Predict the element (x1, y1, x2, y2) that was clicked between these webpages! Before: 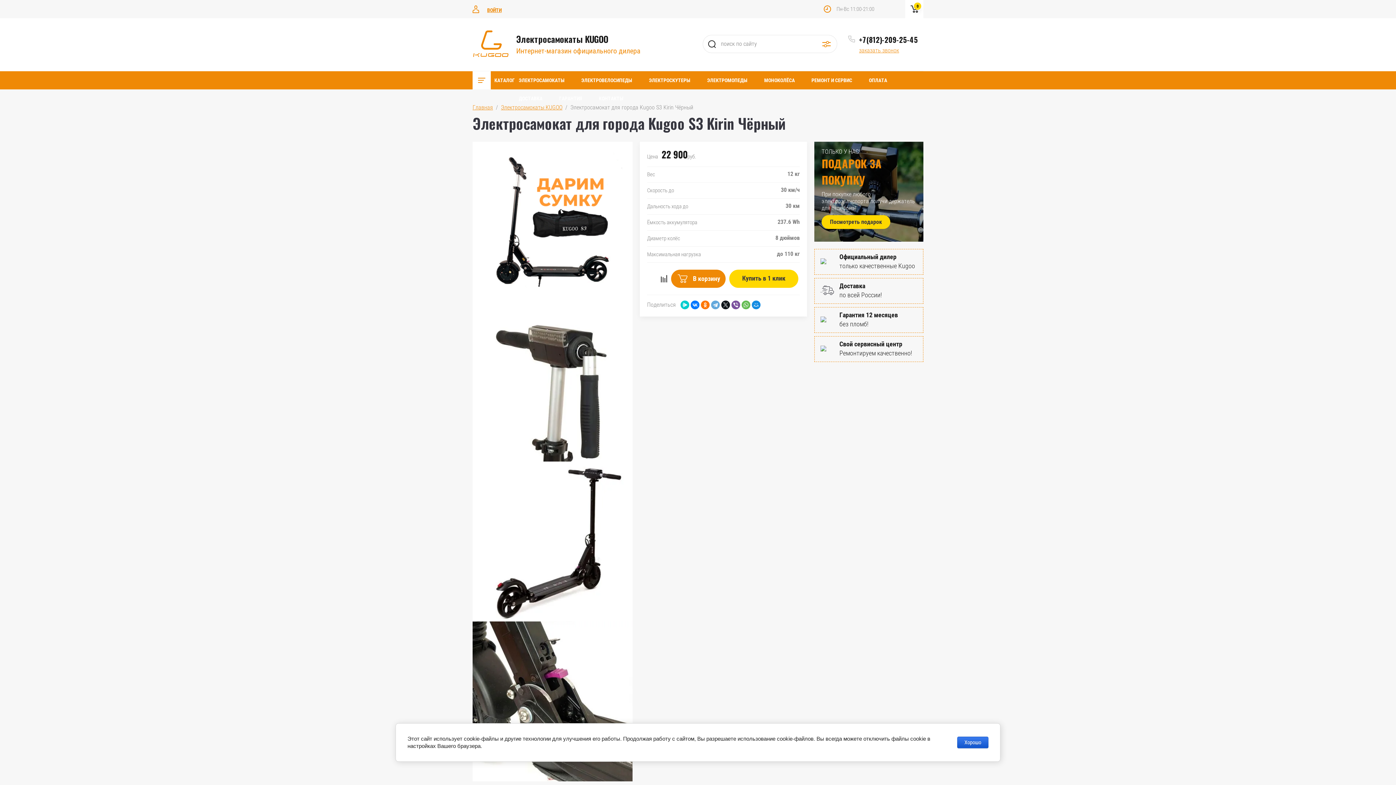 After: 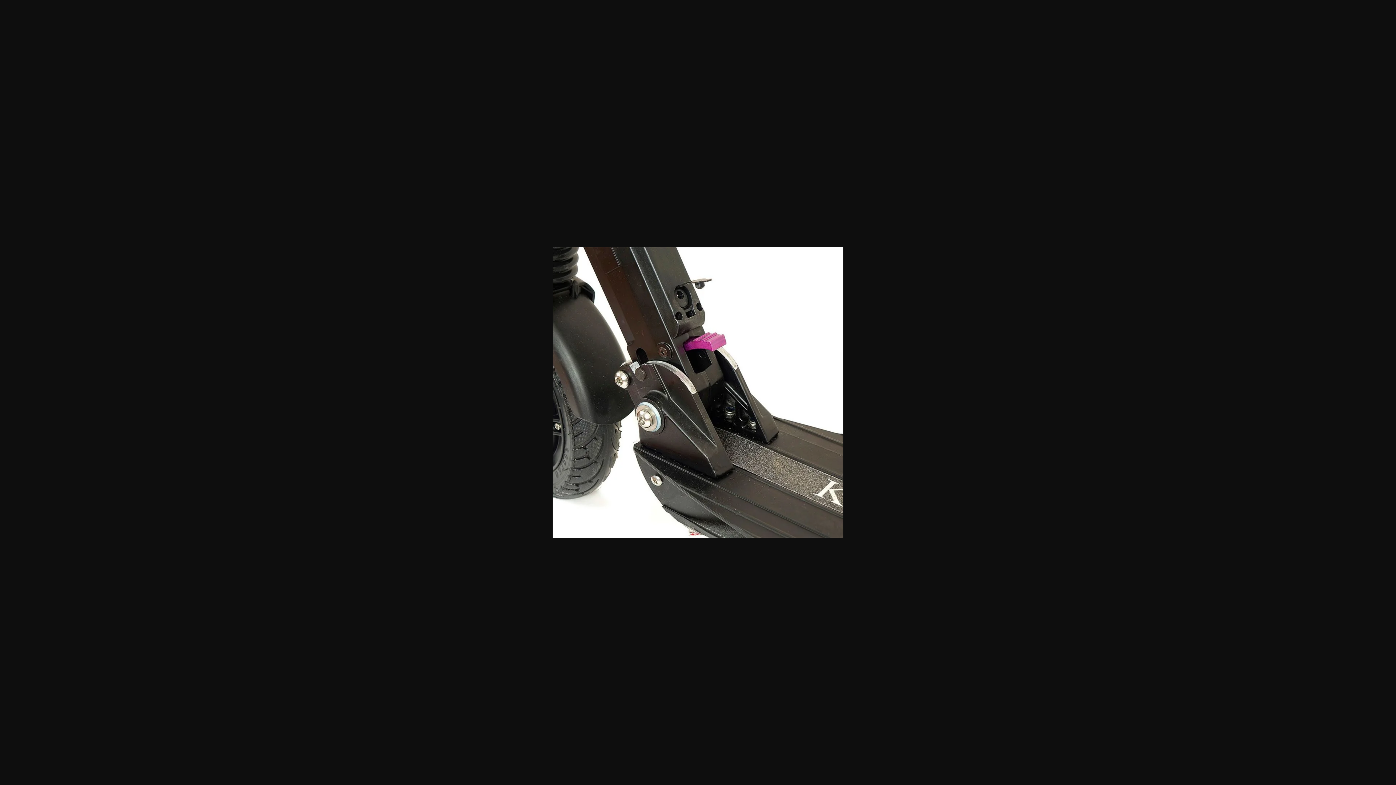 Action: bbox: (472, 621, 632, 781)